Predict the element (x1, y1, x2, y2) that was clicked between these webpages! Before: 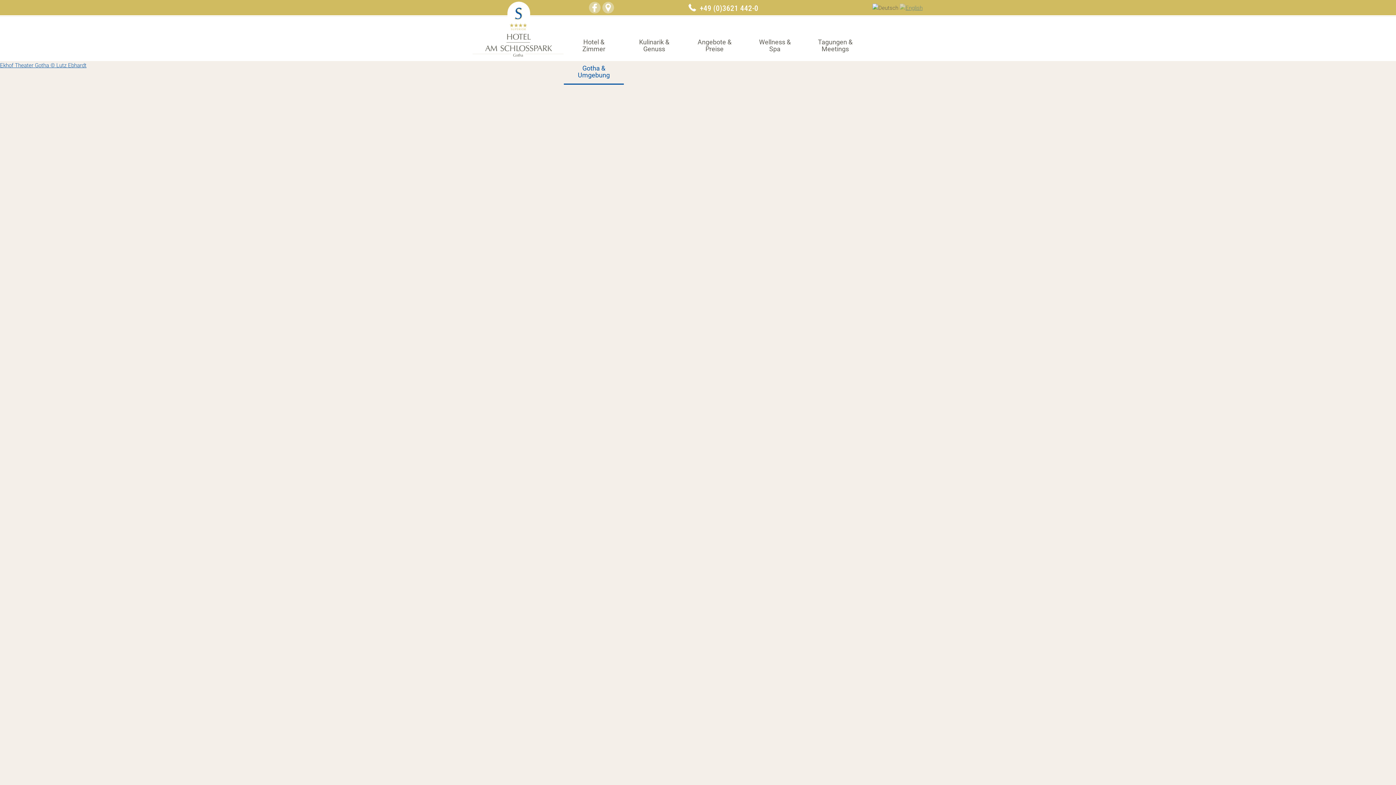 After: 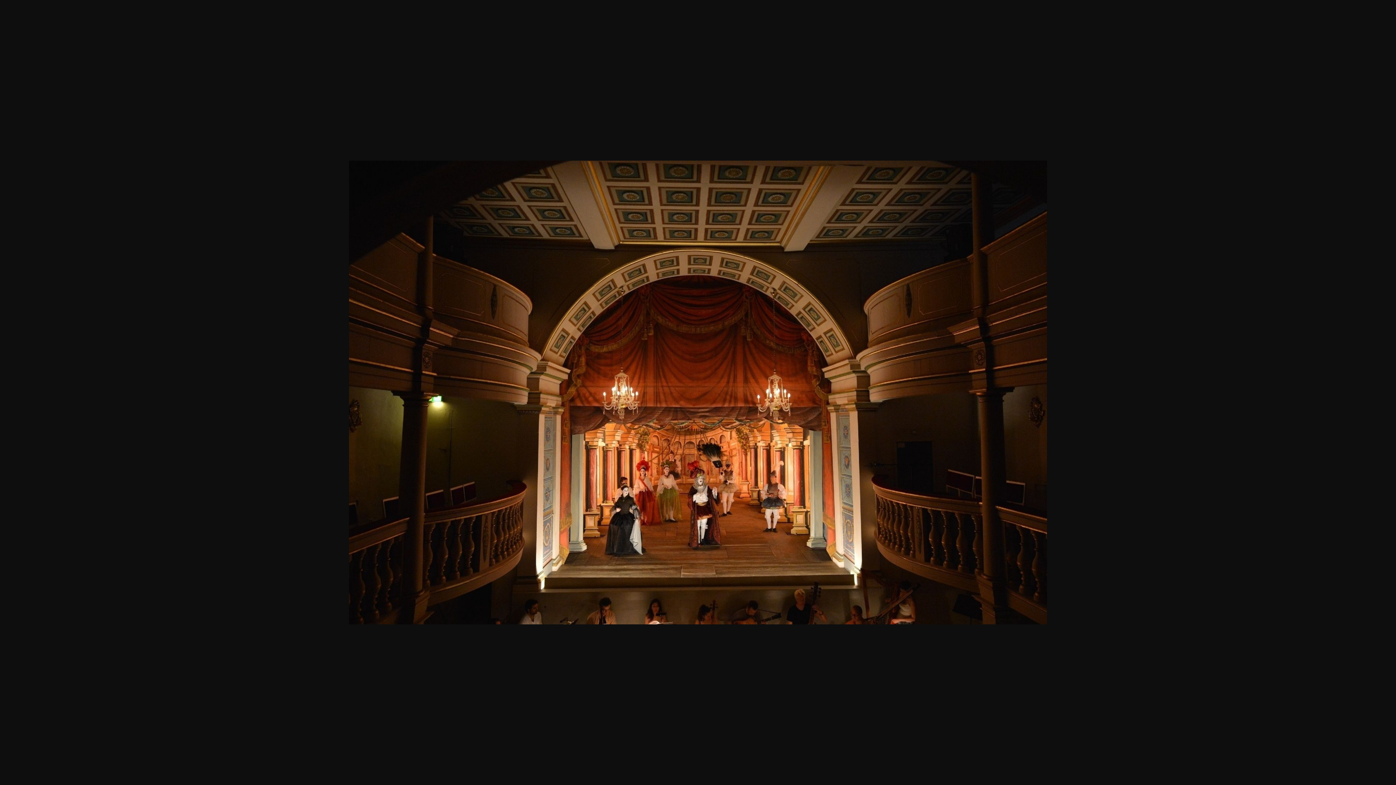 Action: label: Ekhof Theater Gotha © Lutz Ebhardt bbox: (0, 62, 86, 68)